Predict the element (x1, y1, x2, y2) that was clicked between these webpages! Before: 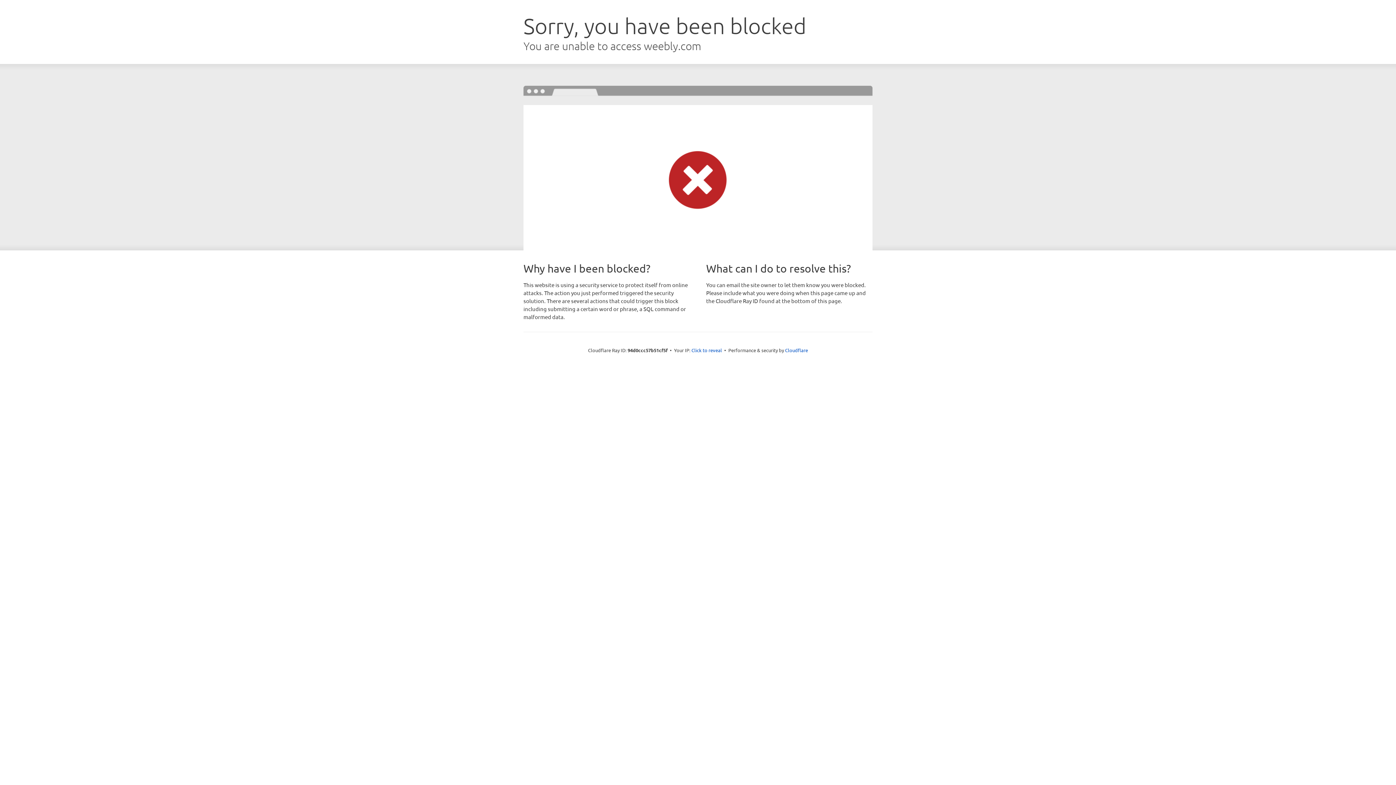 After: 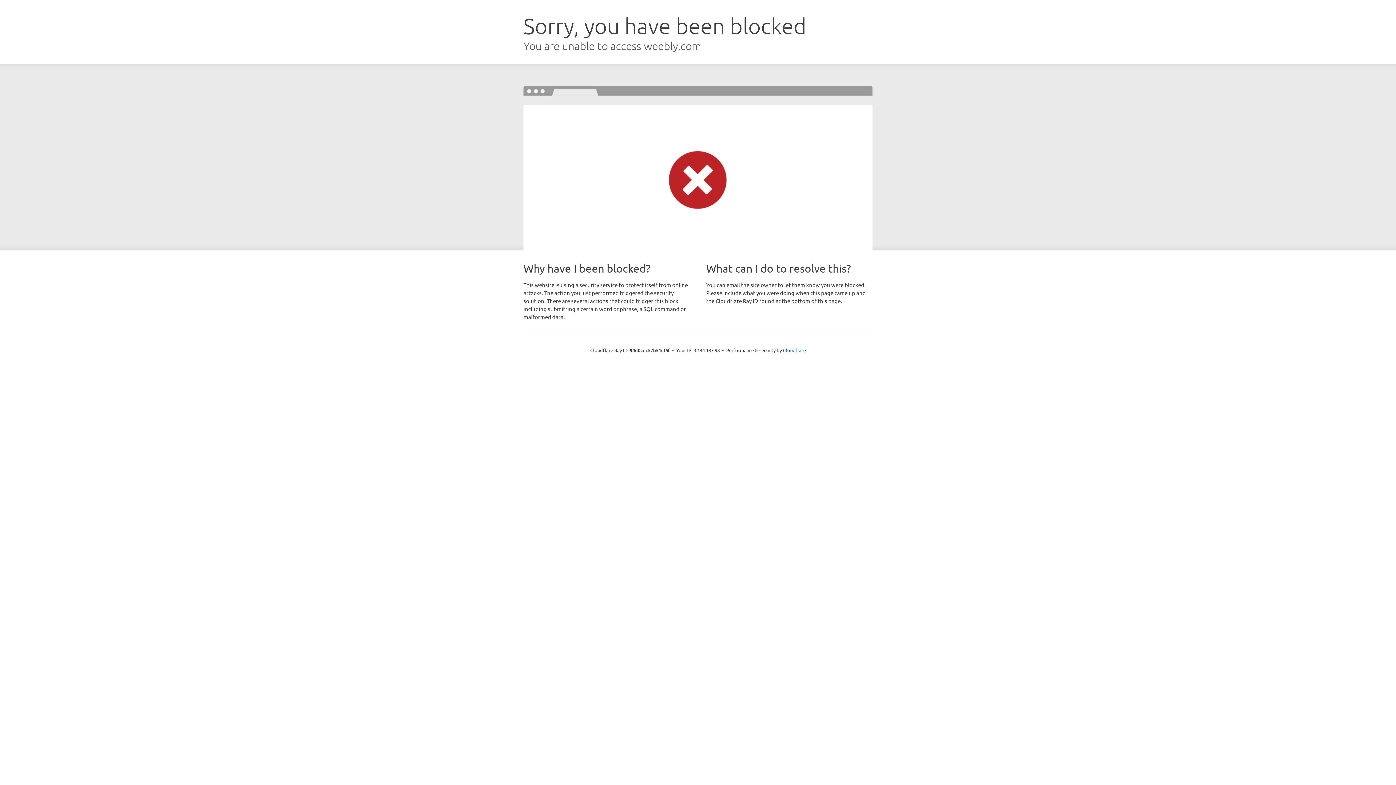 Action: bbox: (691, 346, 722, 353) label: Click to reveal